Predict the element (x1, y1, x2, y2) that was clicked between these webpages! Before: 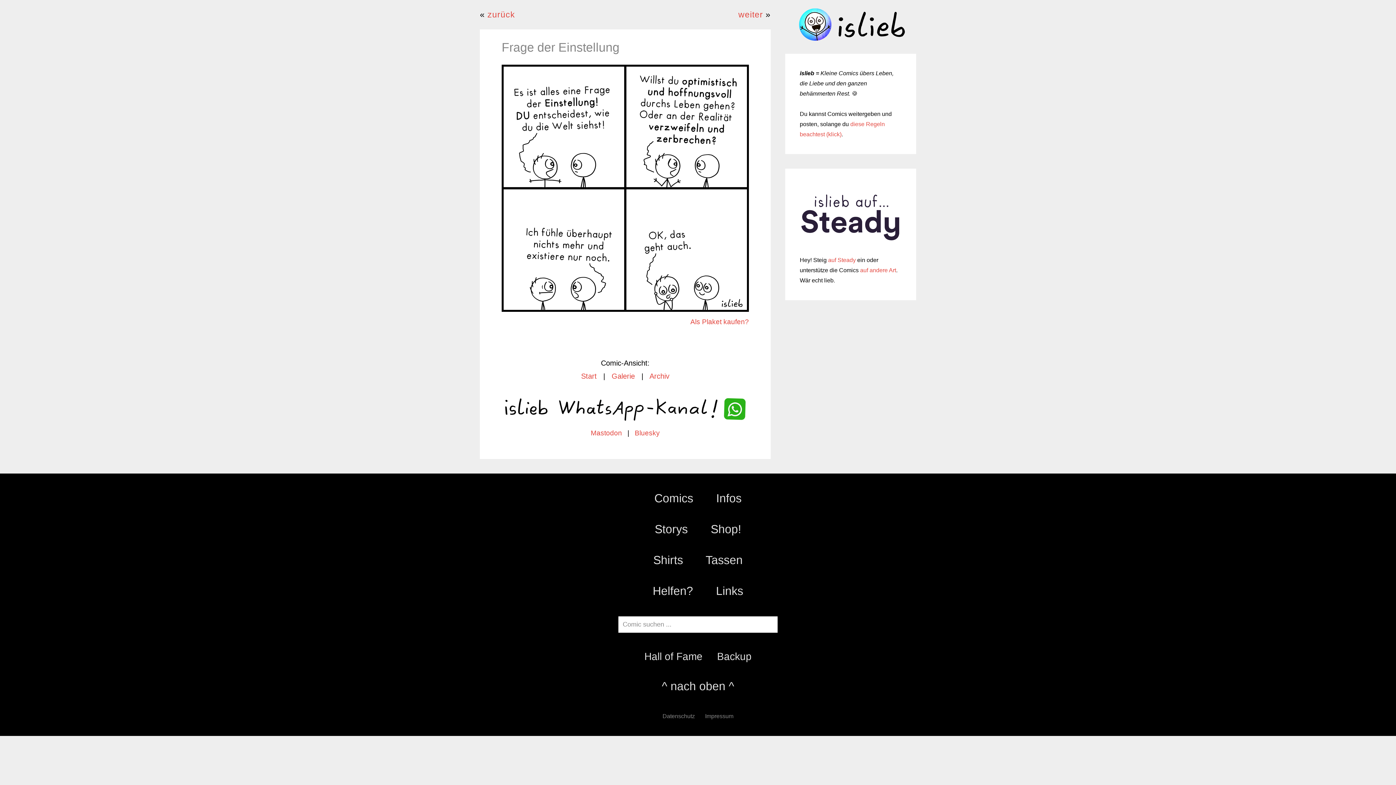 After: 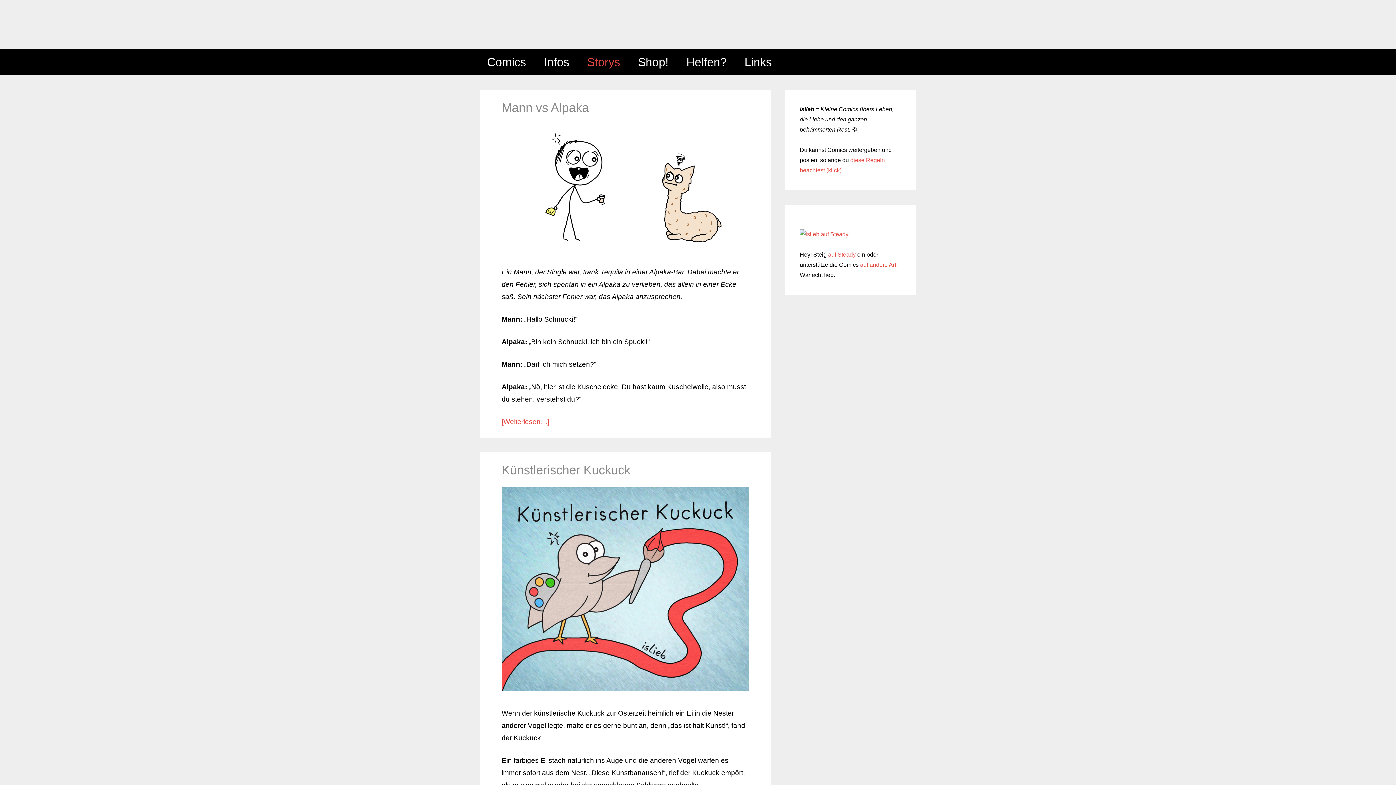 Action: bbox: (654, 522, 688, 535) label: Storys